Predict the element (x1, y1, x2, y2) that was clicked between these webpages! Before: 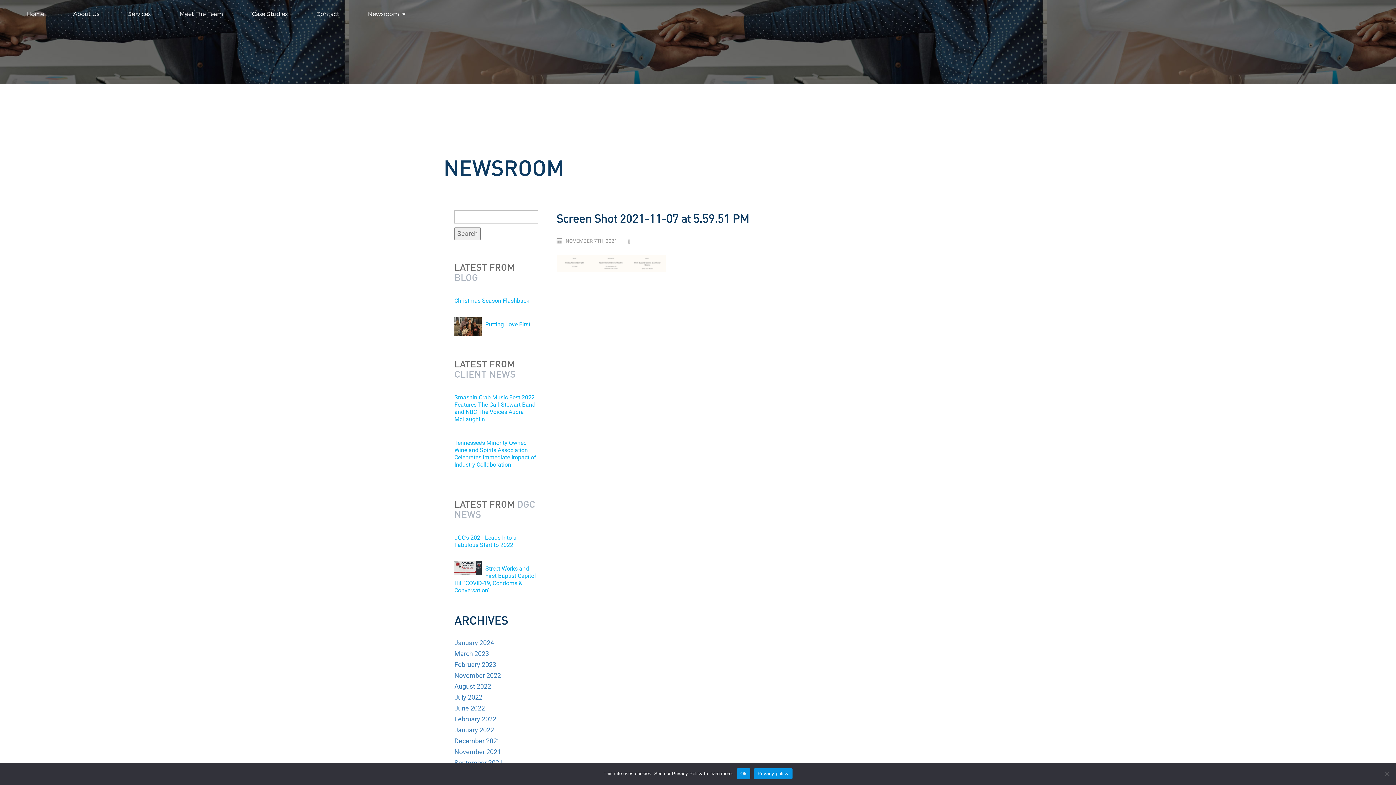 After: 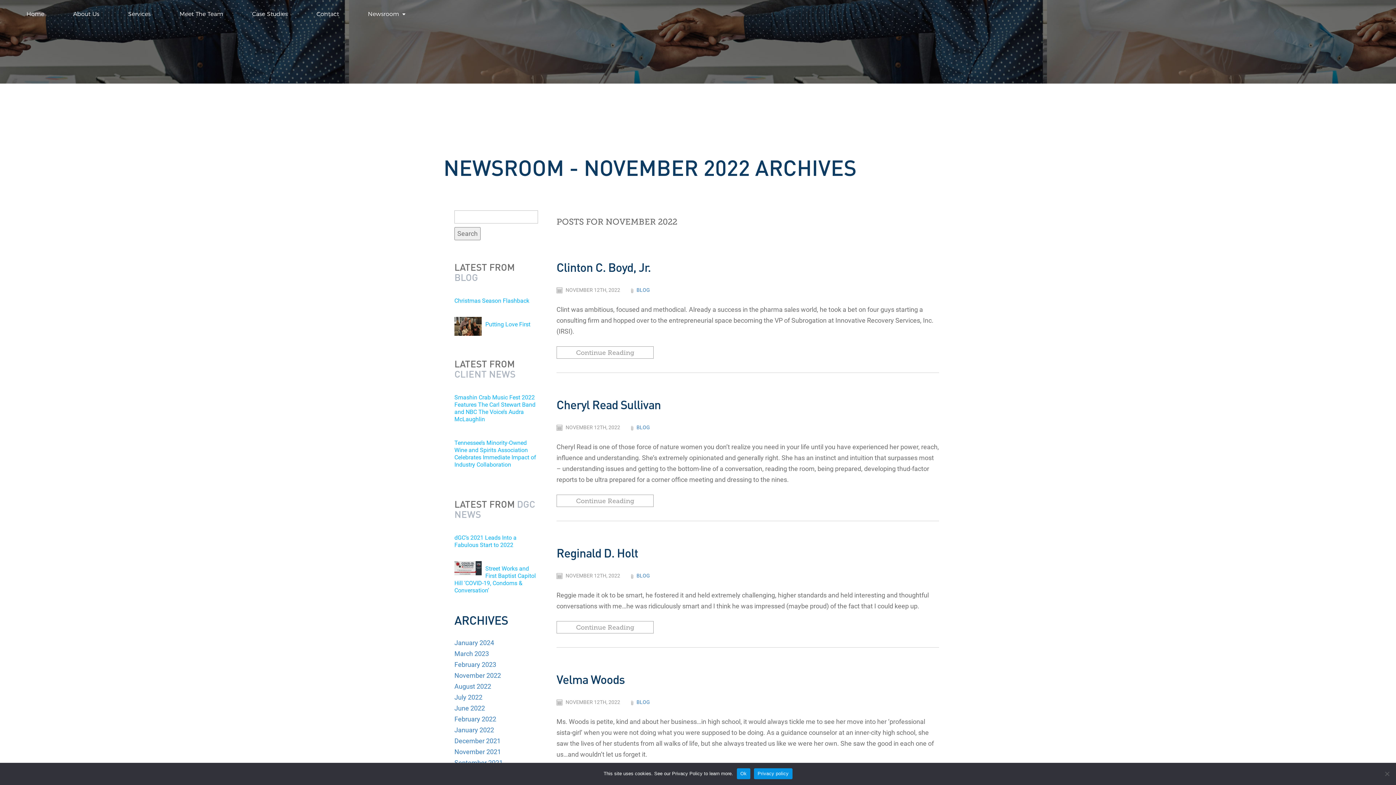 Action: bbox: (454, 672, 501, 679) label: November 2022